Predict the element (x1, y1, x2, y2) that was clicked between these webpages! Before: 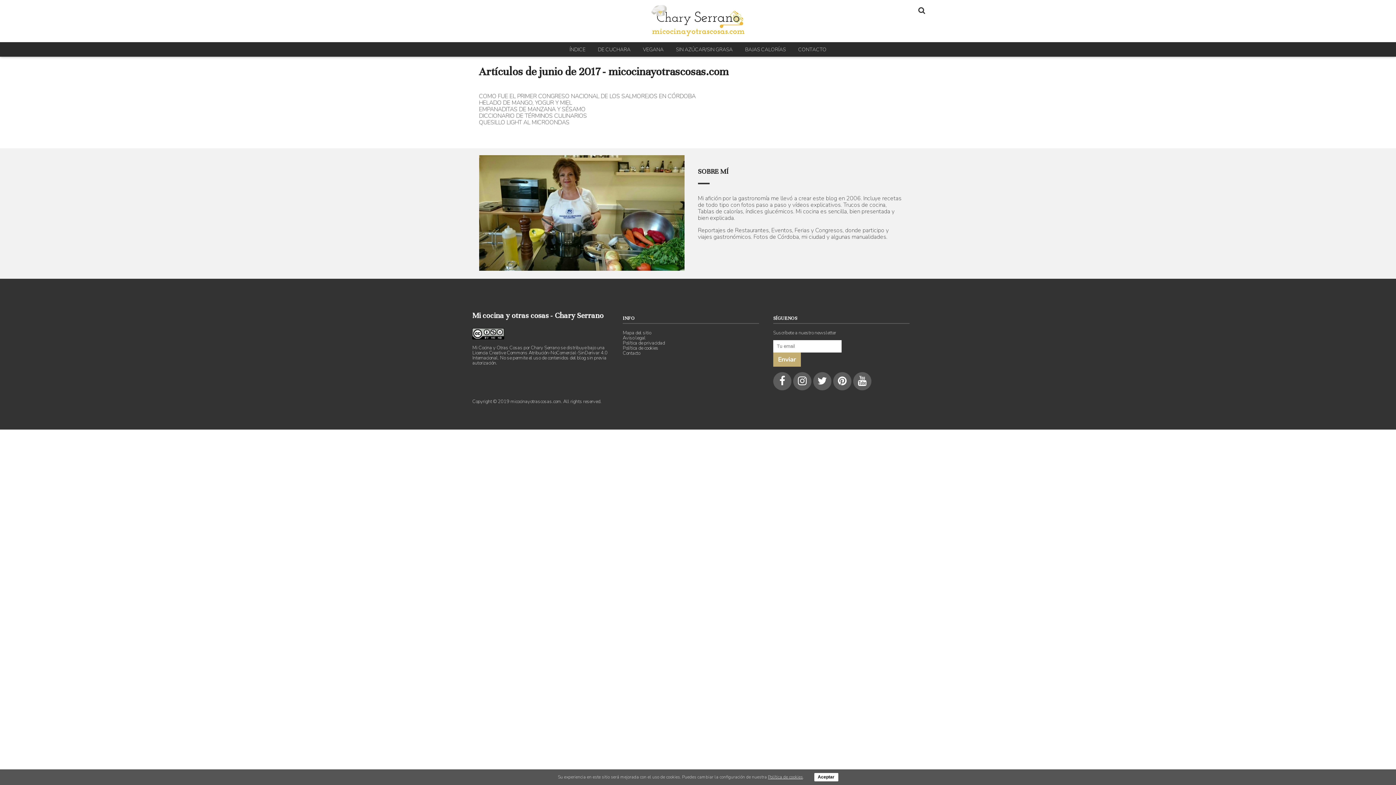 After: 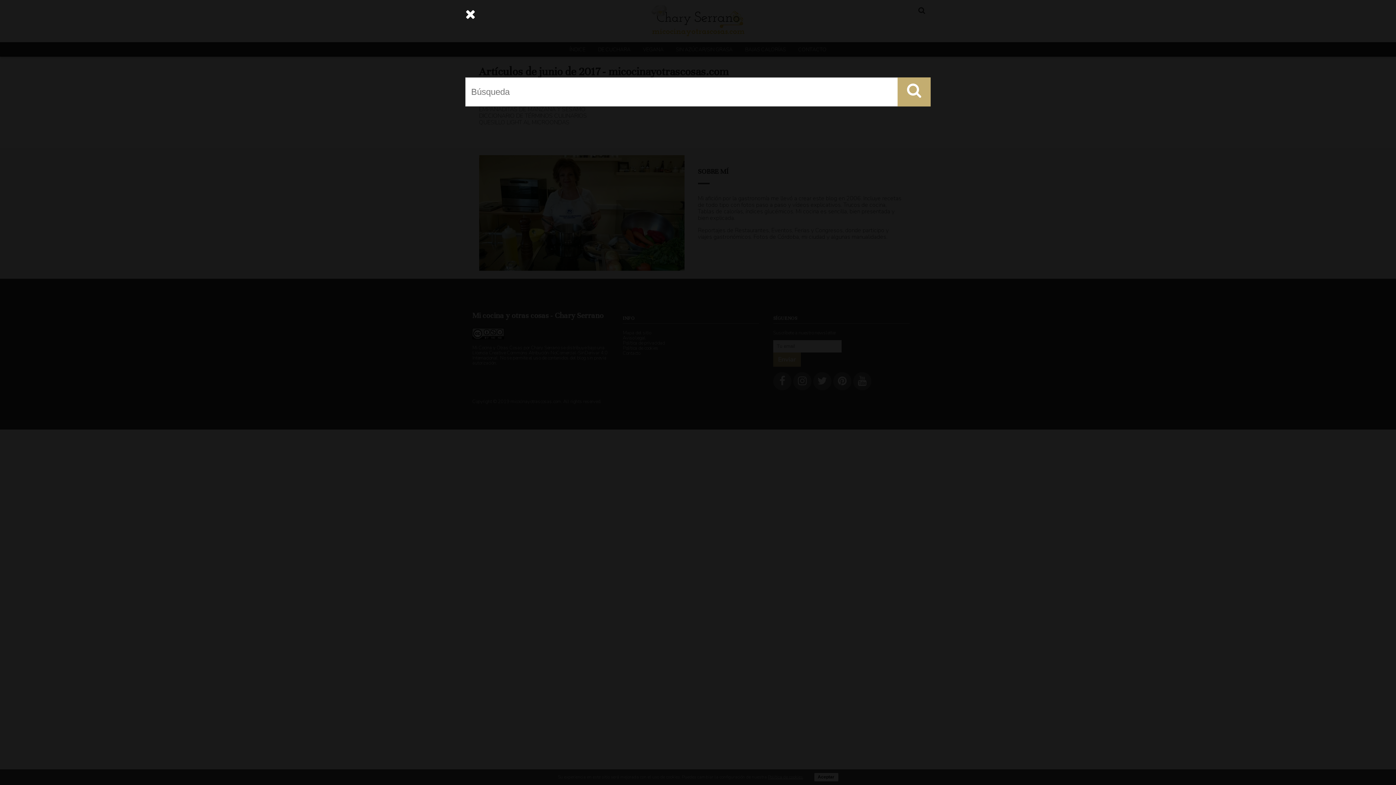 Action: bbox: (913, 1, 930, 20)